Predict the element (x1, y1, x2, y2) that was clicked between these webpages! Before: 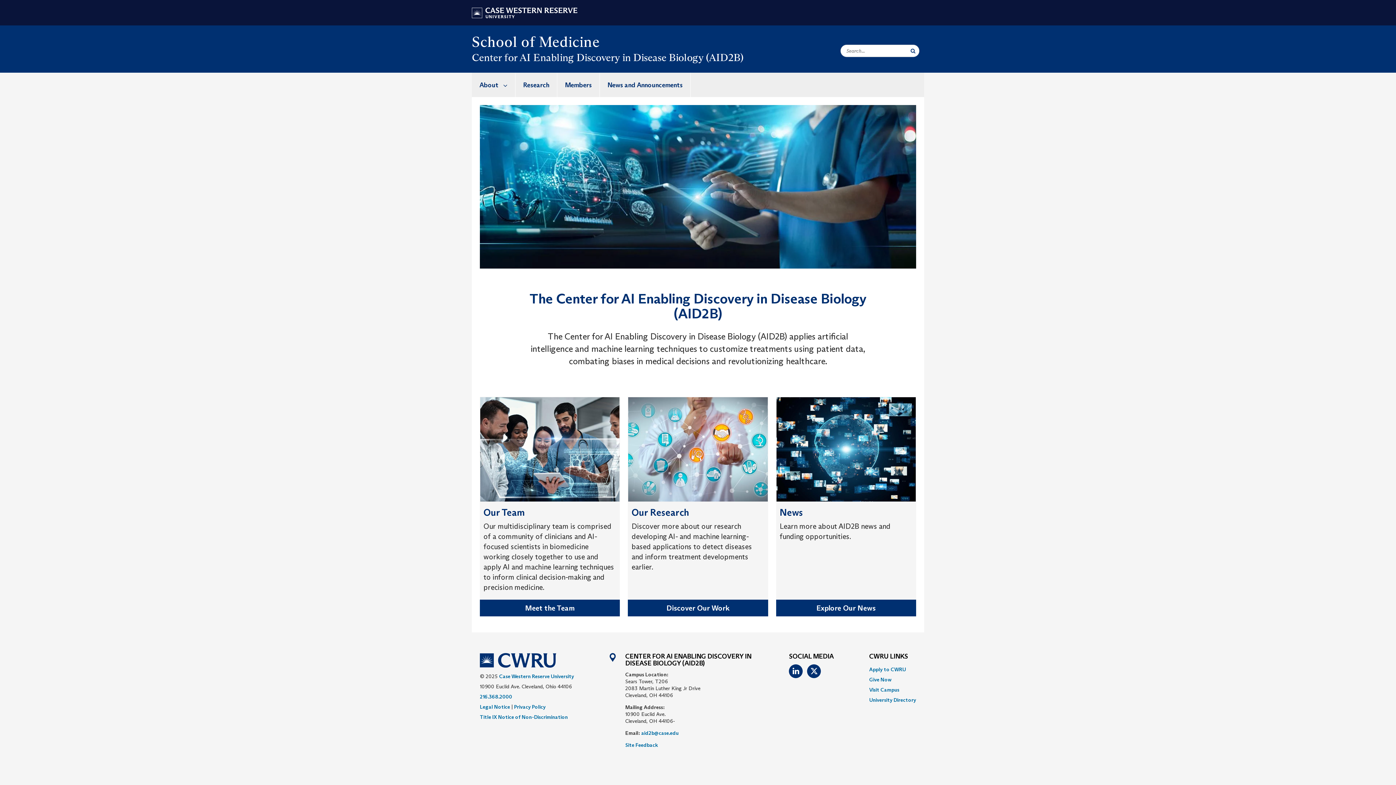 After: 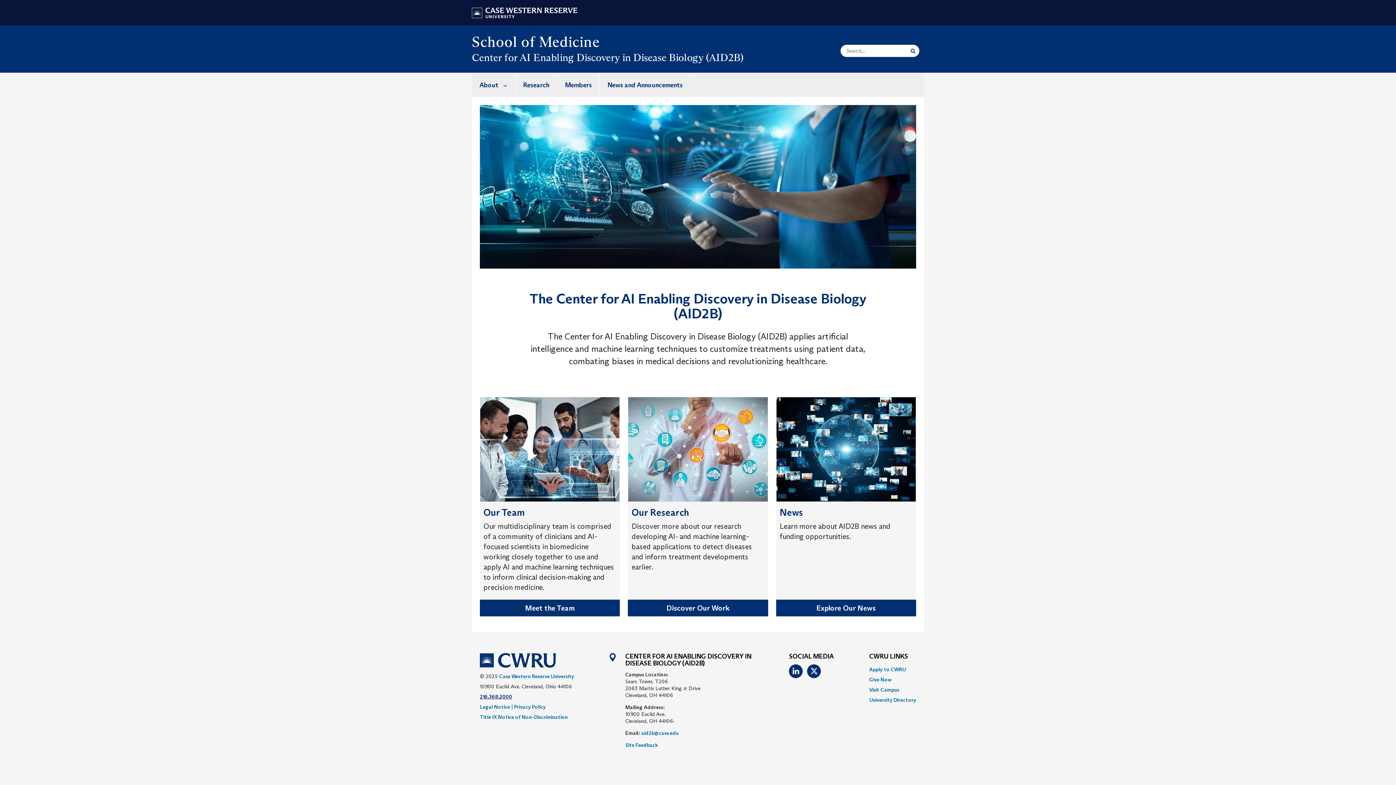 Action: bbox: (480, 693, 512, 700) label: 216.368.2000